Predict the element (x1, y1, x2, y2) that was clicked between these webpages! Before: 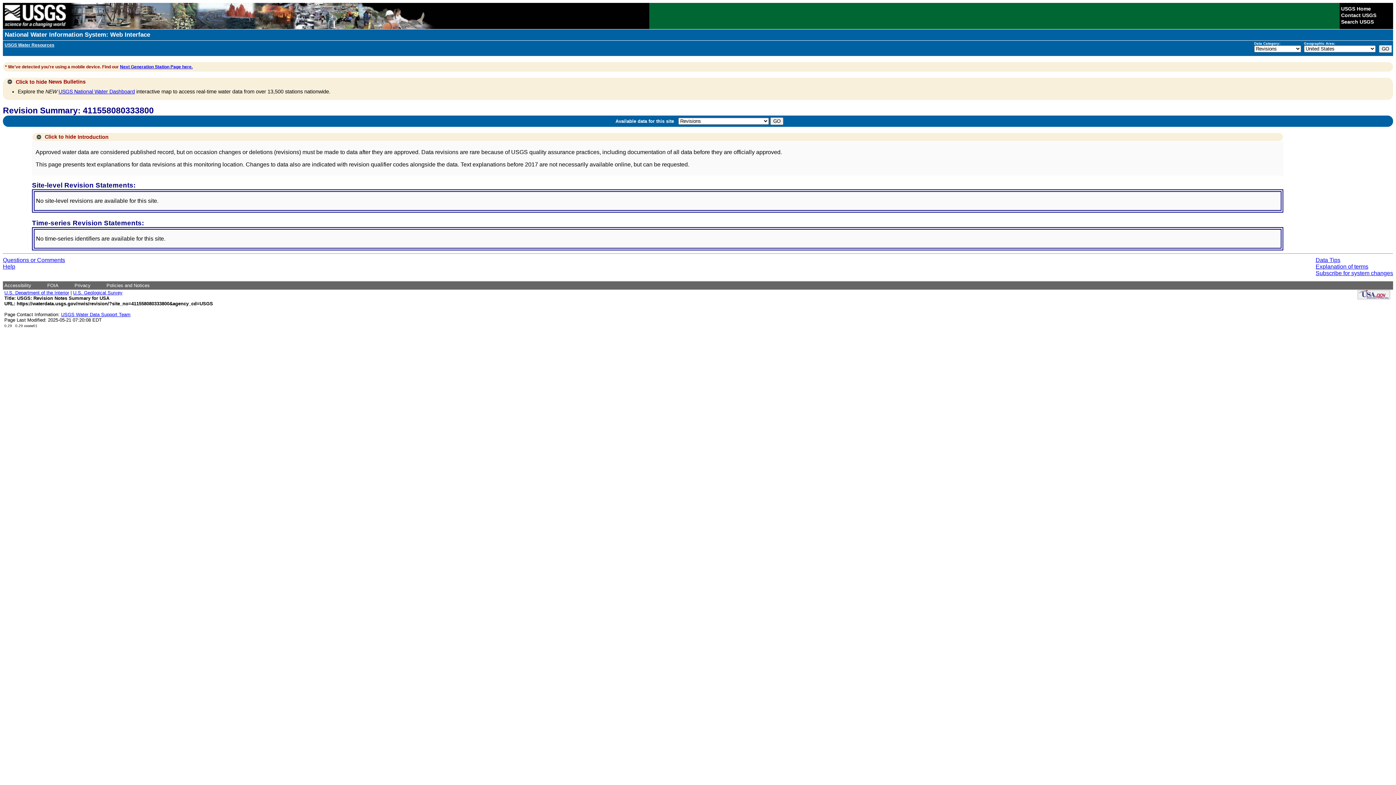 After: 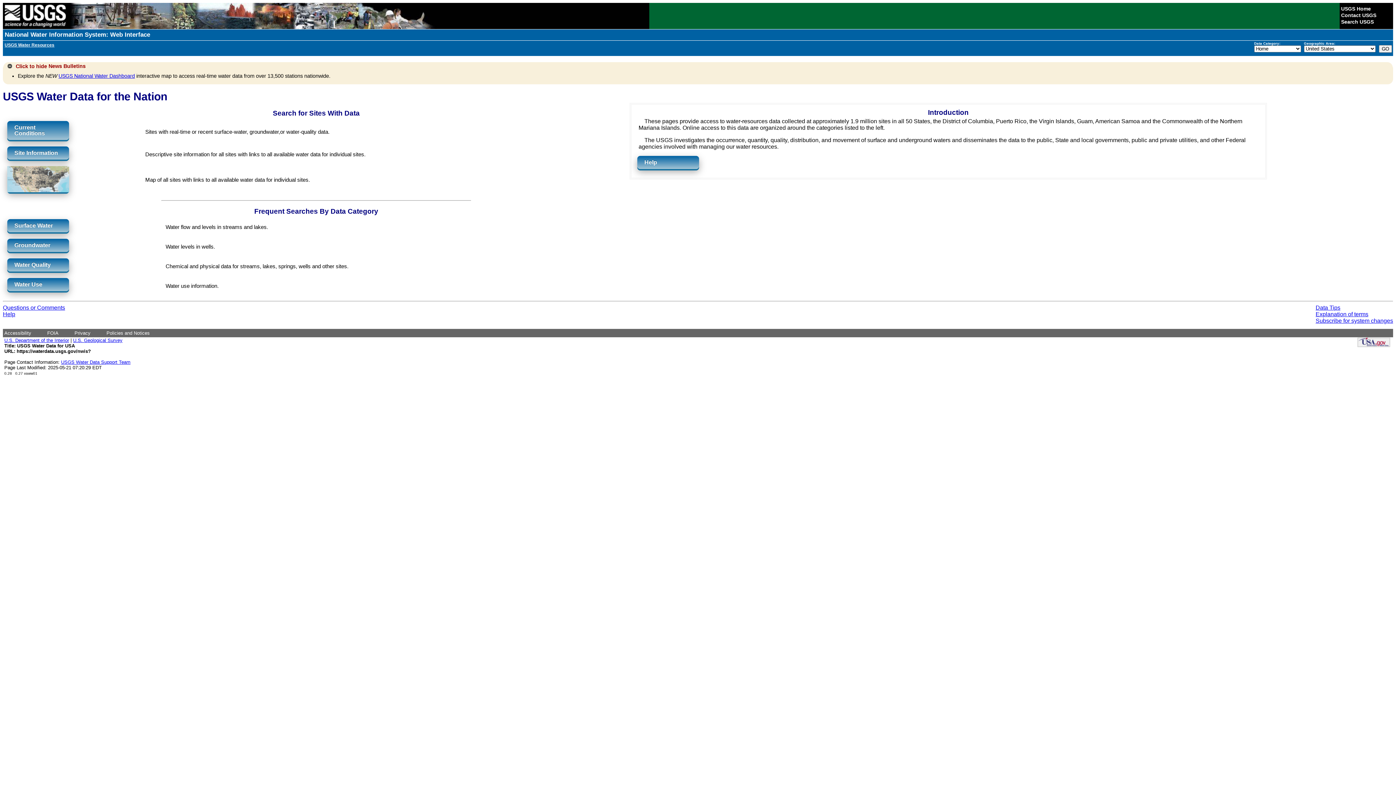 Action: label: National Water Information System: Web Interface bbox: (4, 31, 150, 38)